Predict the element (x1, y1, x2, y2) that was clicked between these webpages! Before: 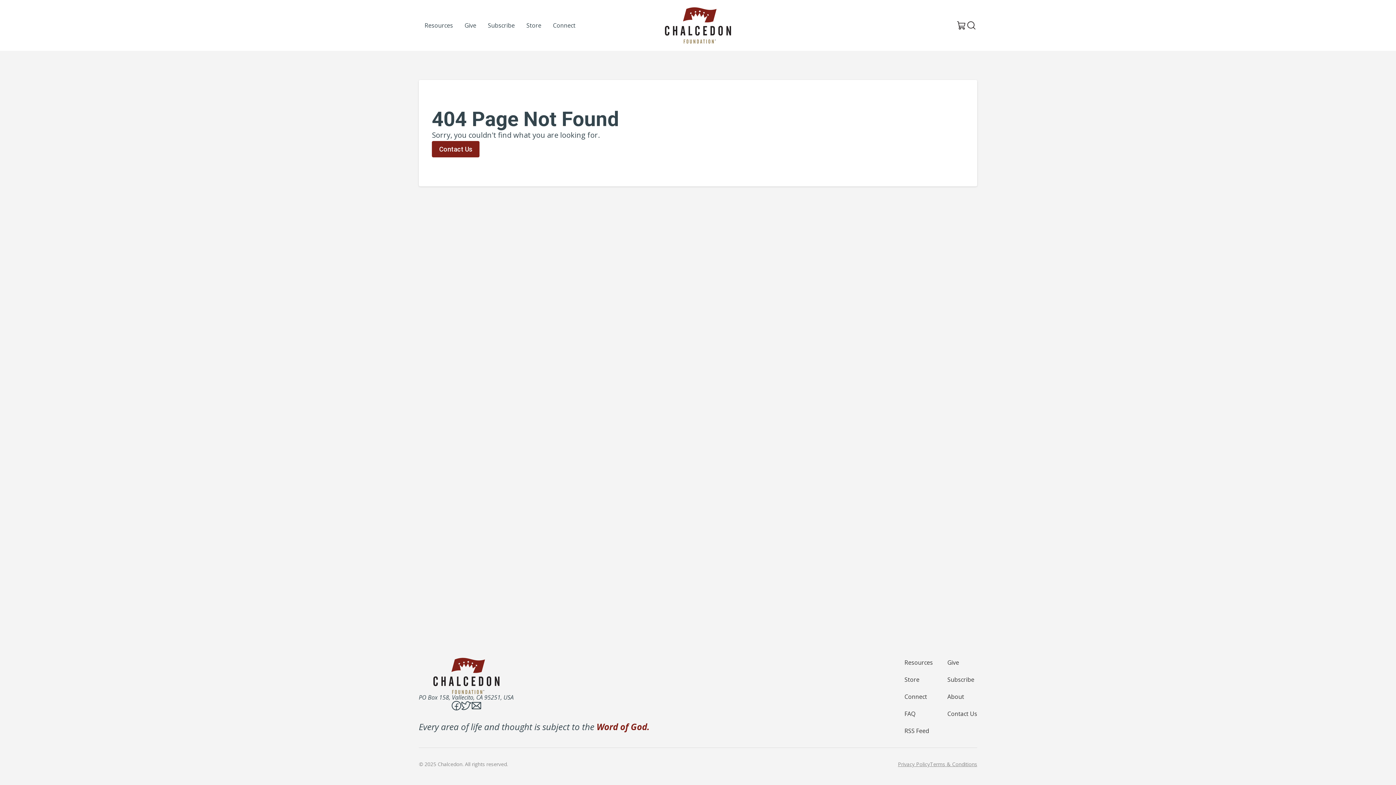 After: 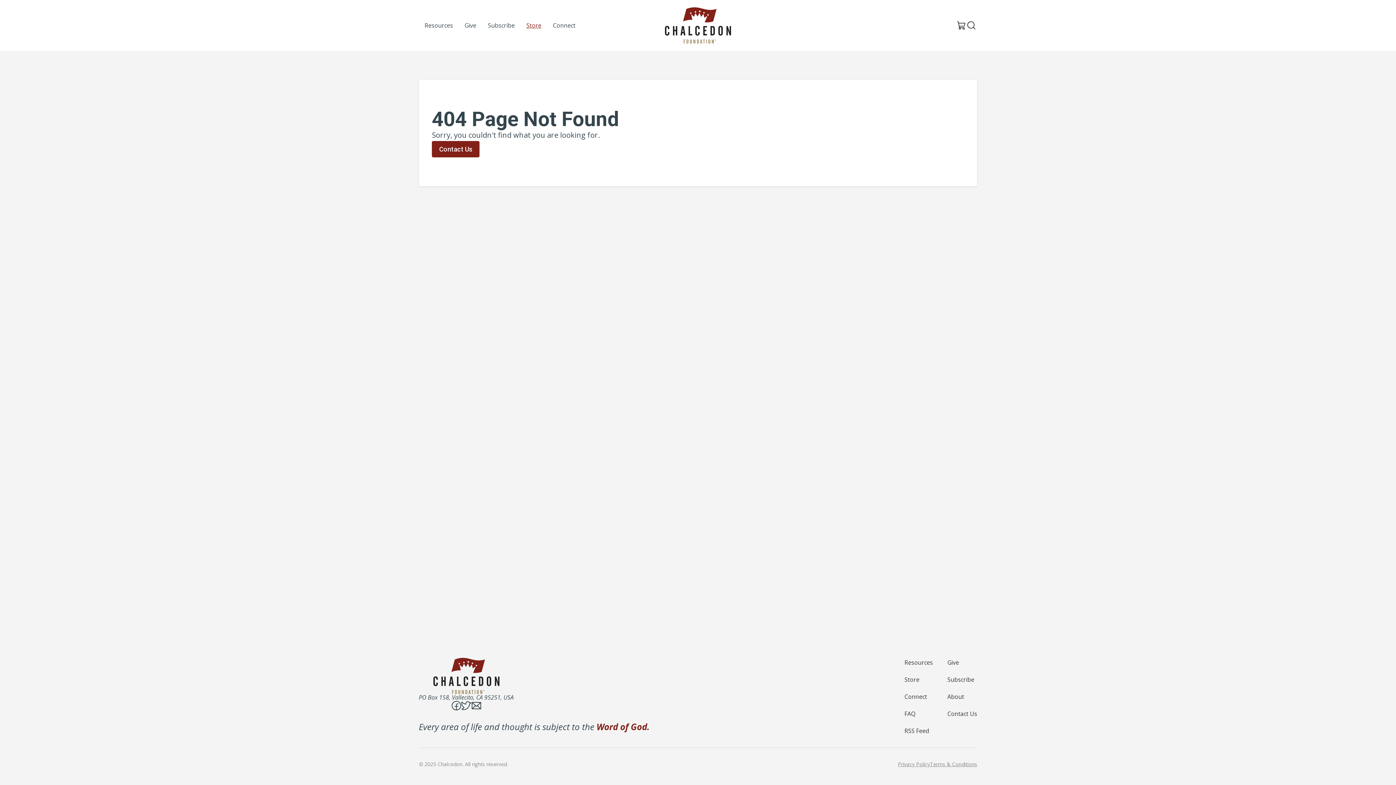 Action: bbox: (520, 19, 547, 31) label: Store